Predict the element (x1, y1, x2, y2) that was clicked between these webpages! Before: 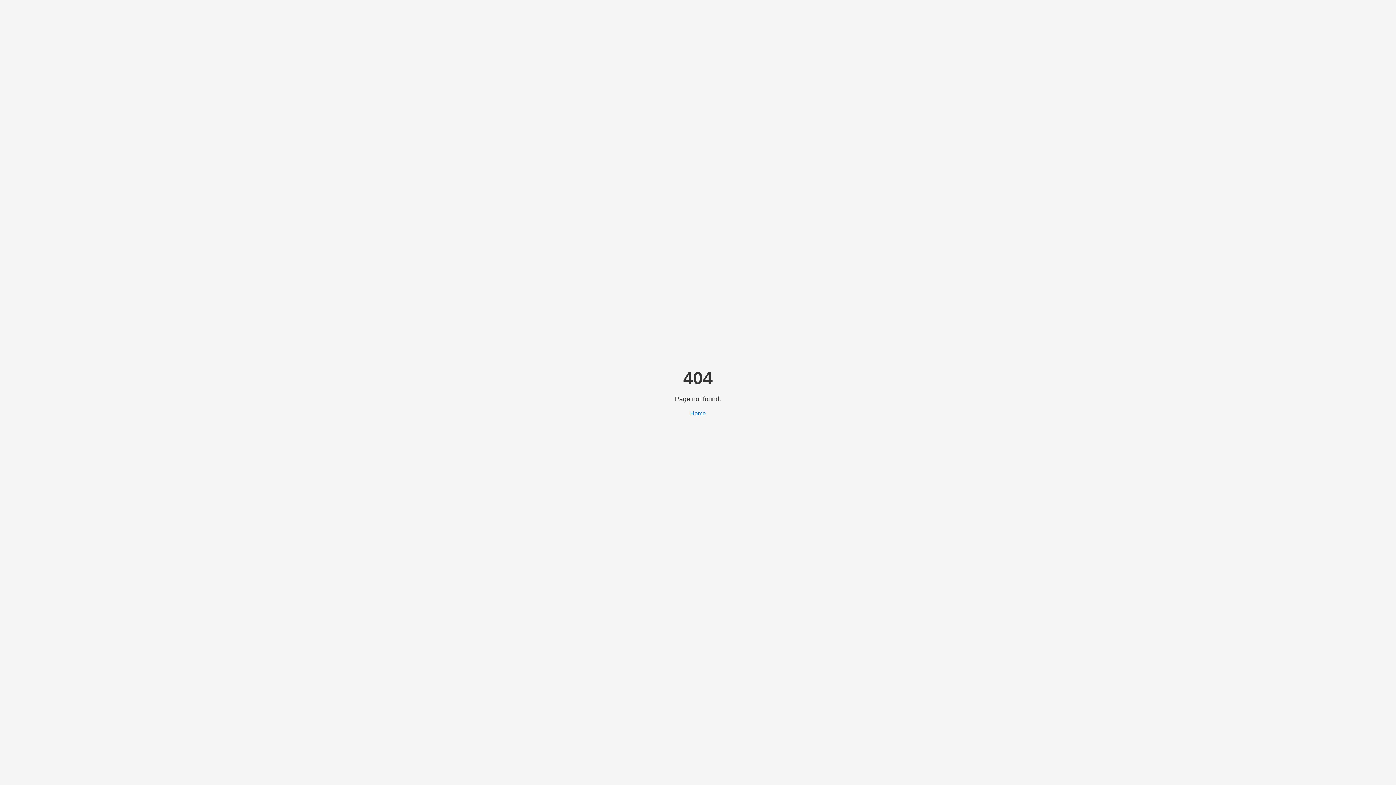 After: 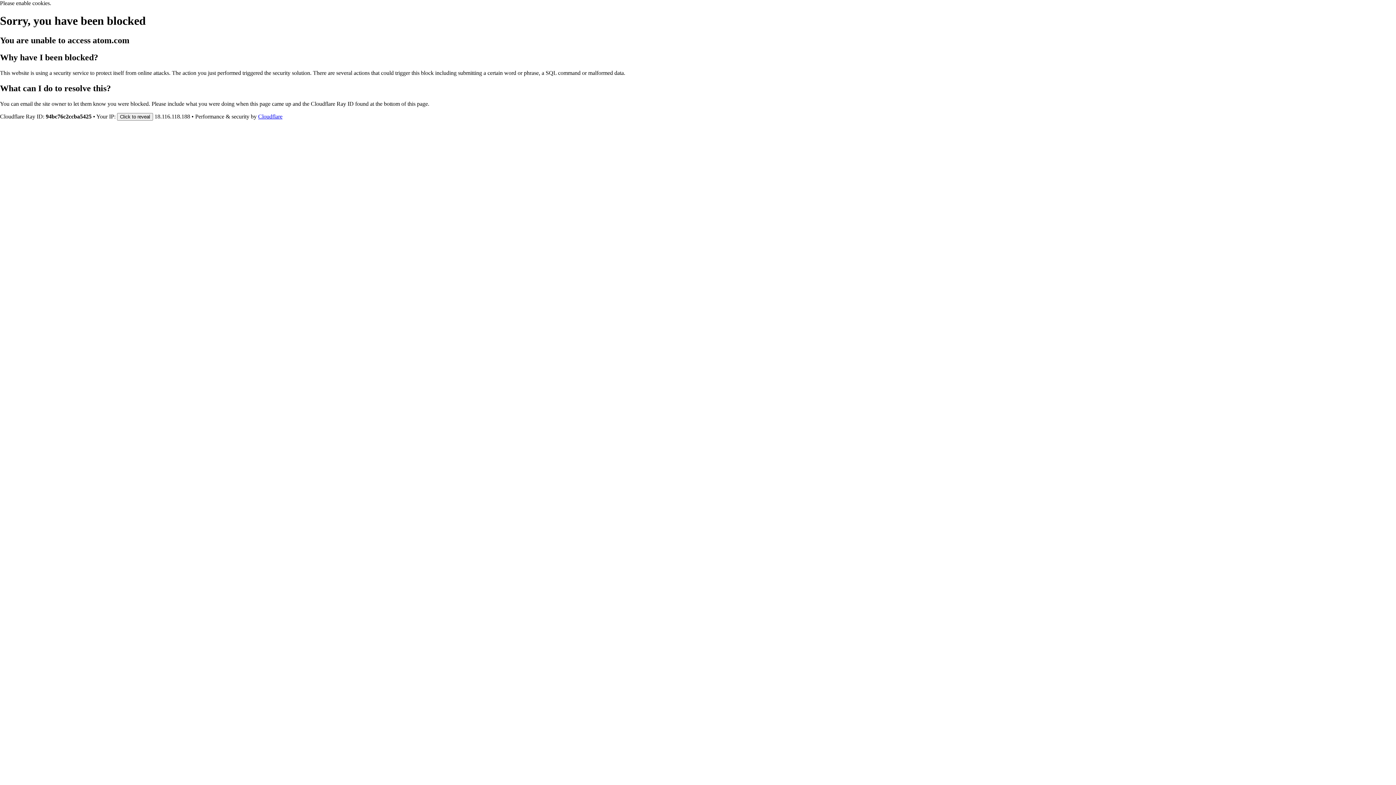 Action: bbox: (690, 410, 706, 416) label: Home